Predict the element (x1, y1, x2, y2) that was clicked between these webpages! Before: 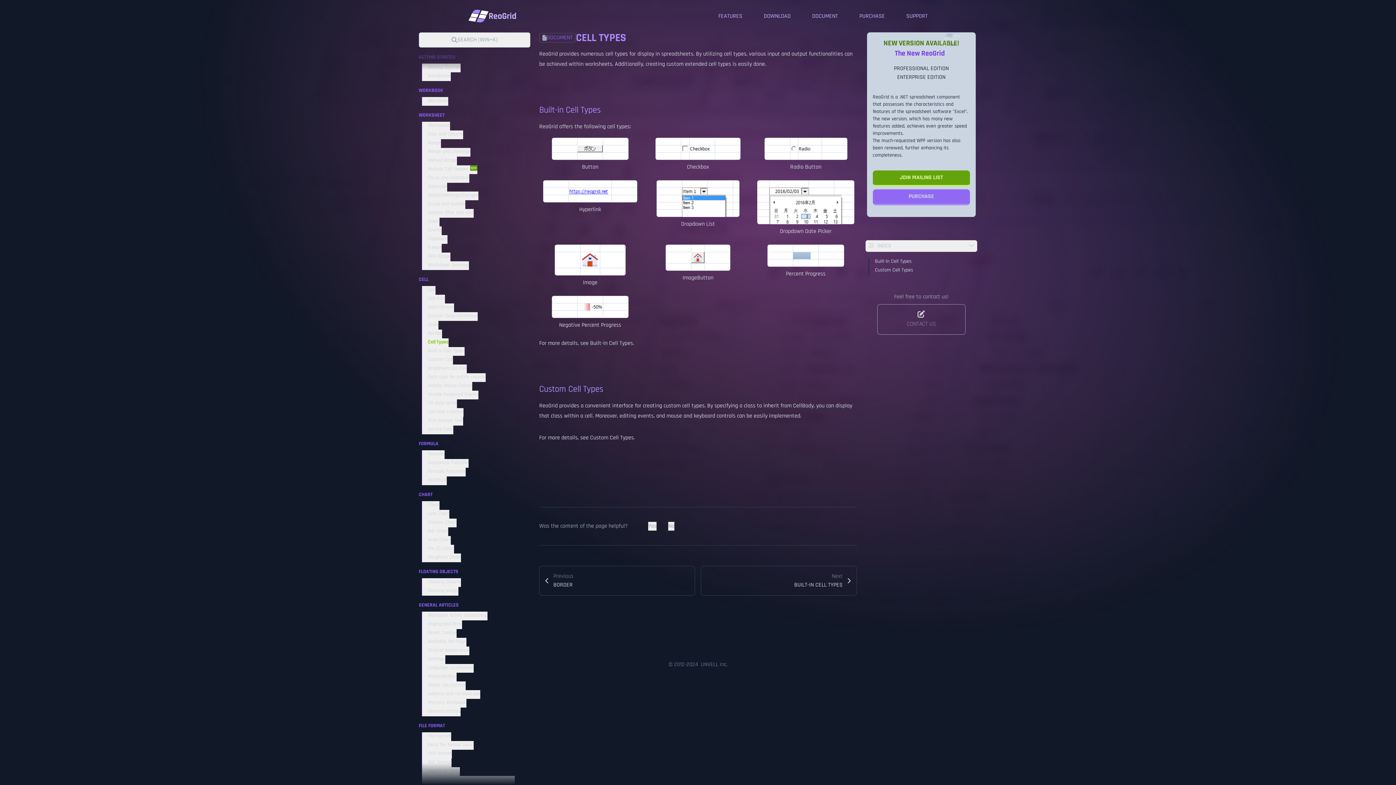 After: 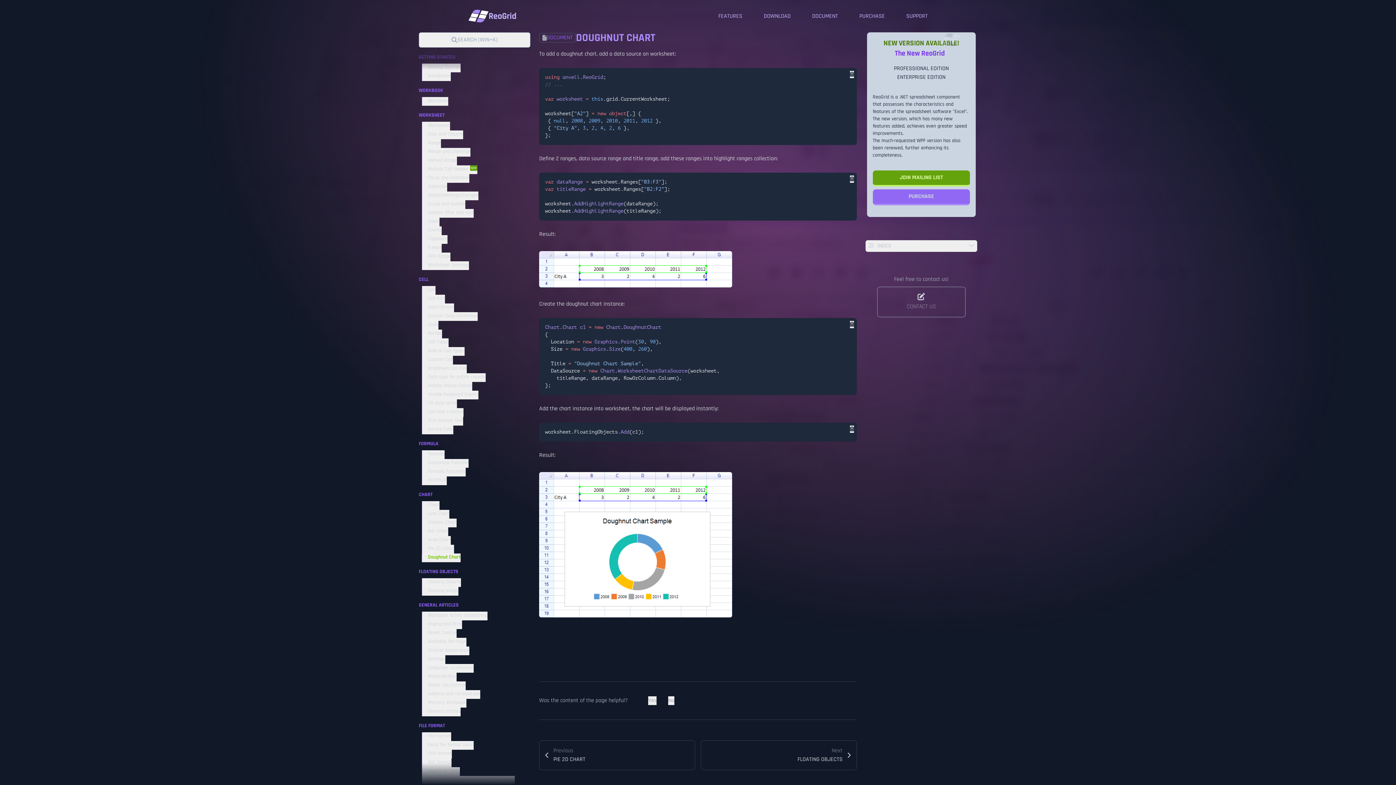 Action: bbox: (421, 553, 461, 562) label: Doughnut Chart